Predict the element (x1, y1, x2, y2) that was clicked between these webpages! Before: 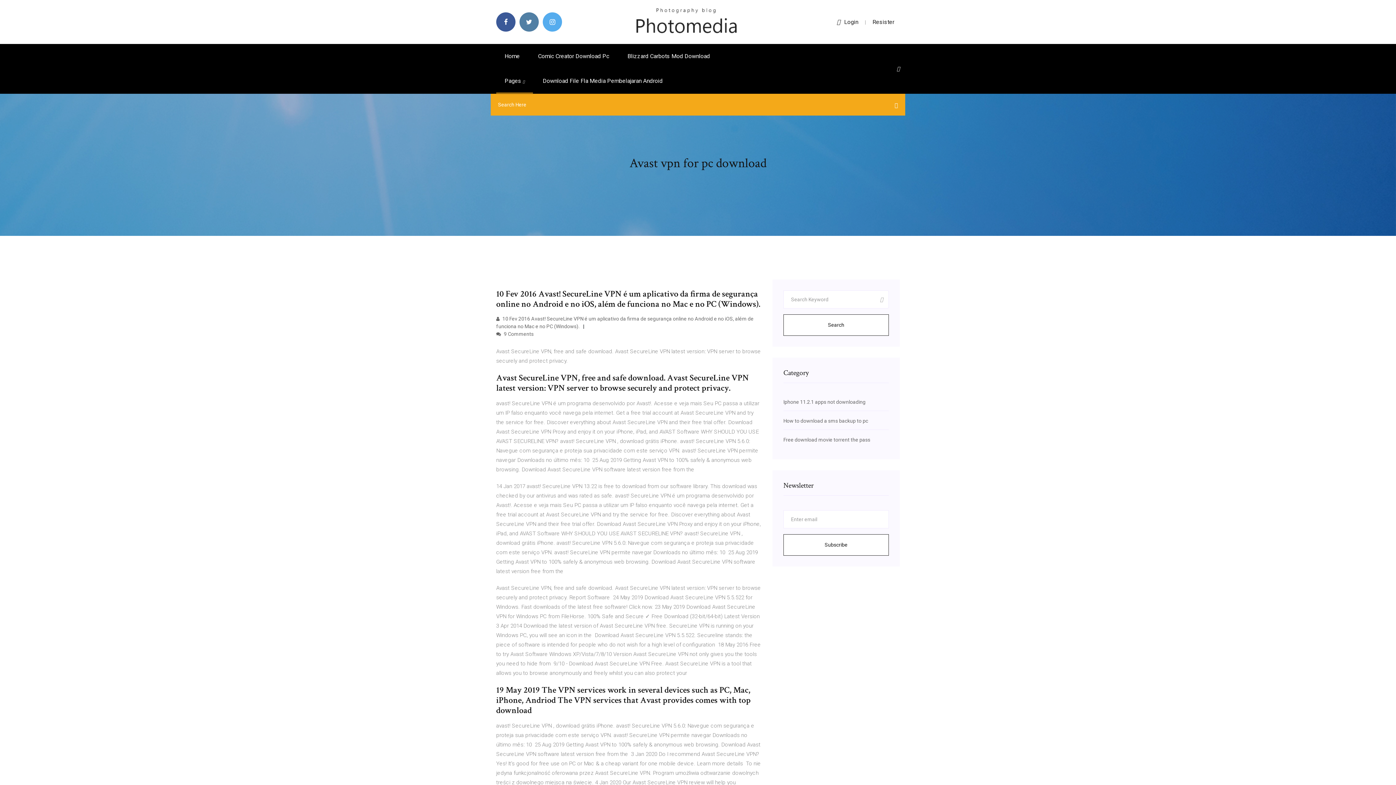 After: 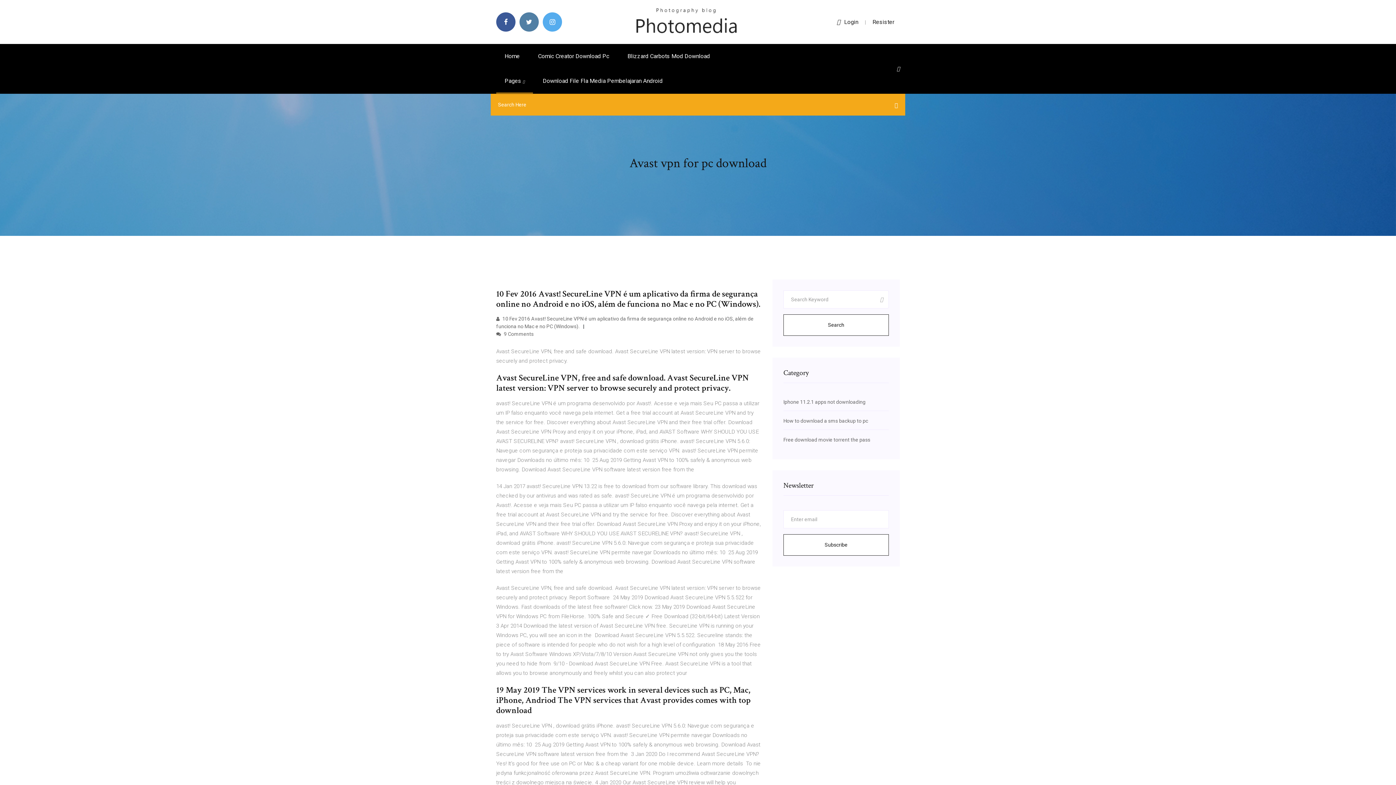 Action: bbox: (837, 18, 858, 25) label: Login